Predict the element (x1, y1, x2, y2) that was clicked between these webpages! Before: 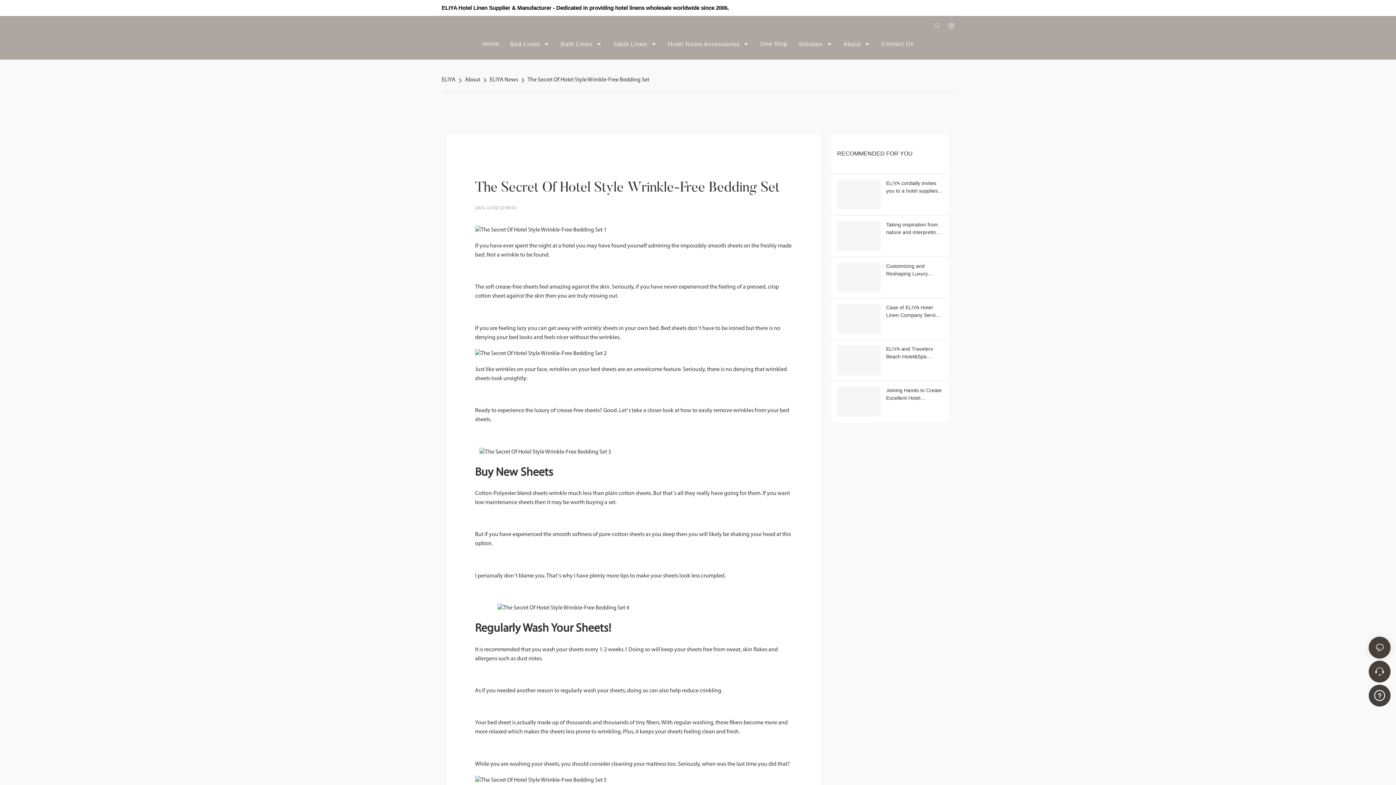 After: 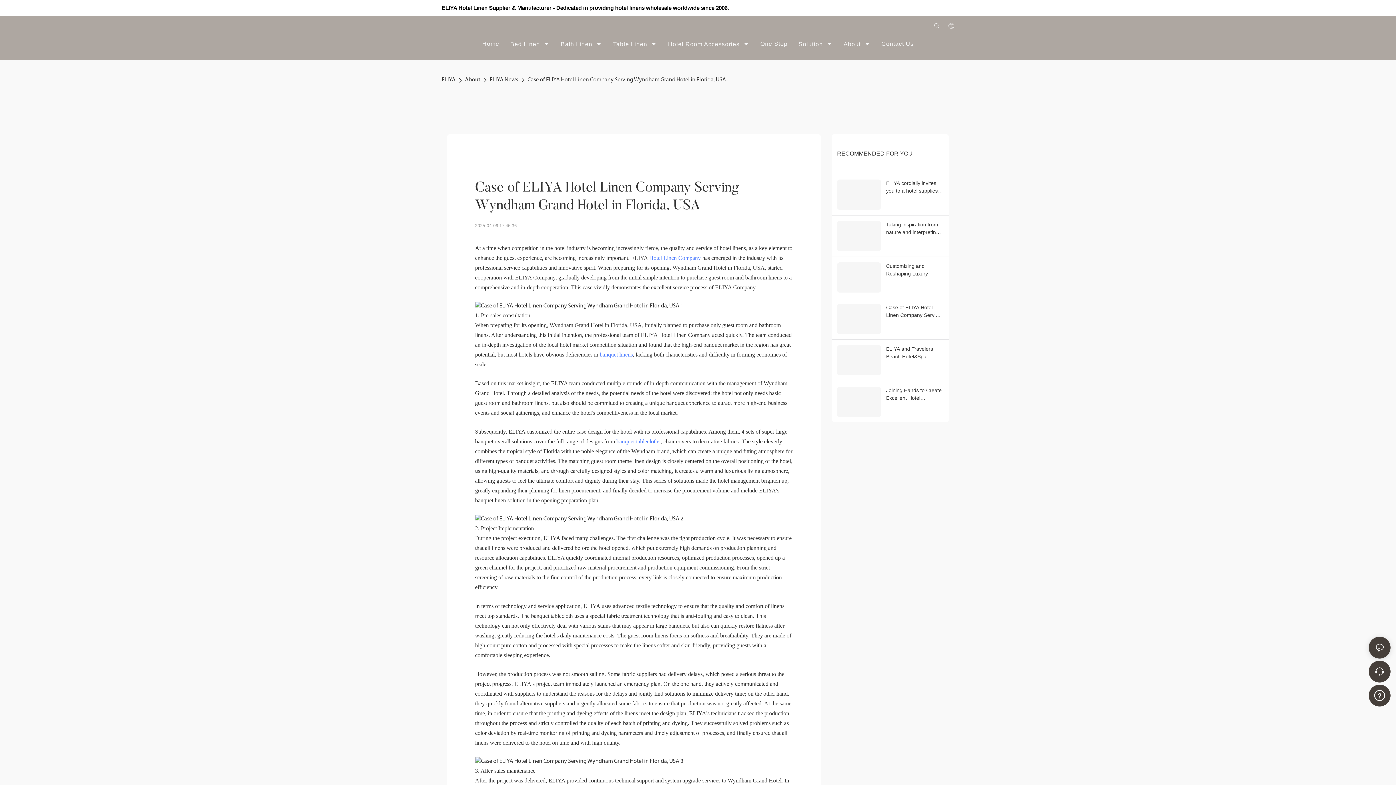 Action: bbox: (837, 303, 886, 334)